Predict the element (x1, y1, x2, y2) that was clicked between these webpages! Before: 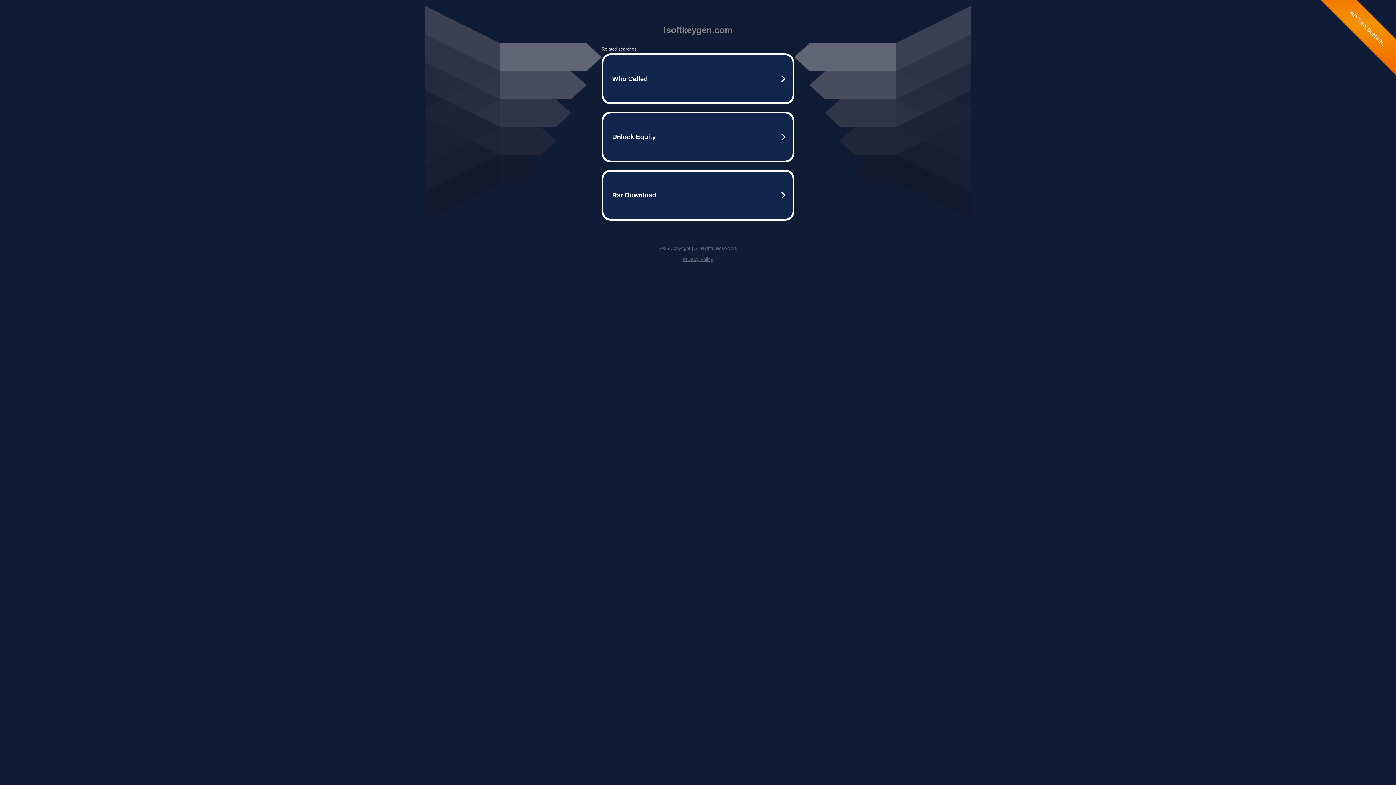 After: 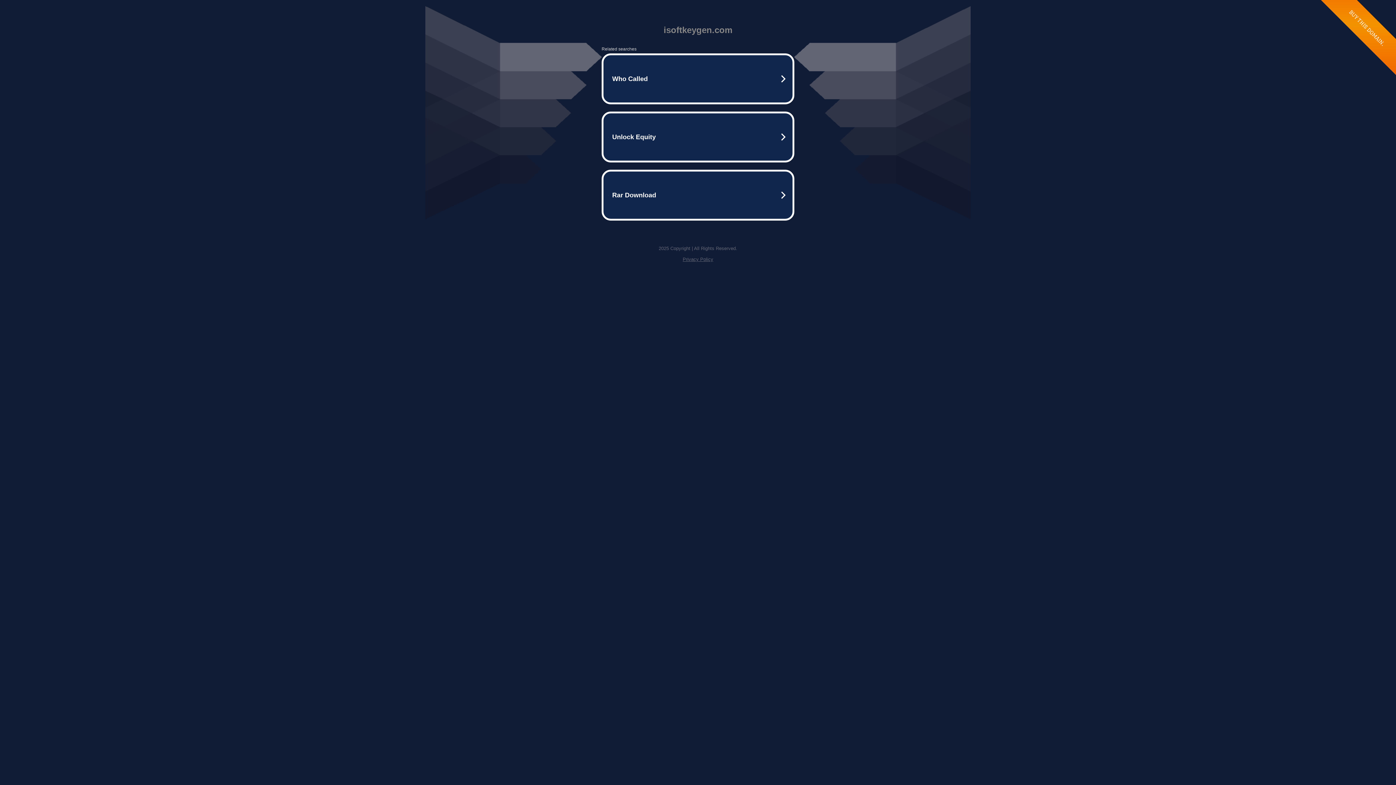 Action: label: Privacy Policy bbox: (682, 256, 713, 262)